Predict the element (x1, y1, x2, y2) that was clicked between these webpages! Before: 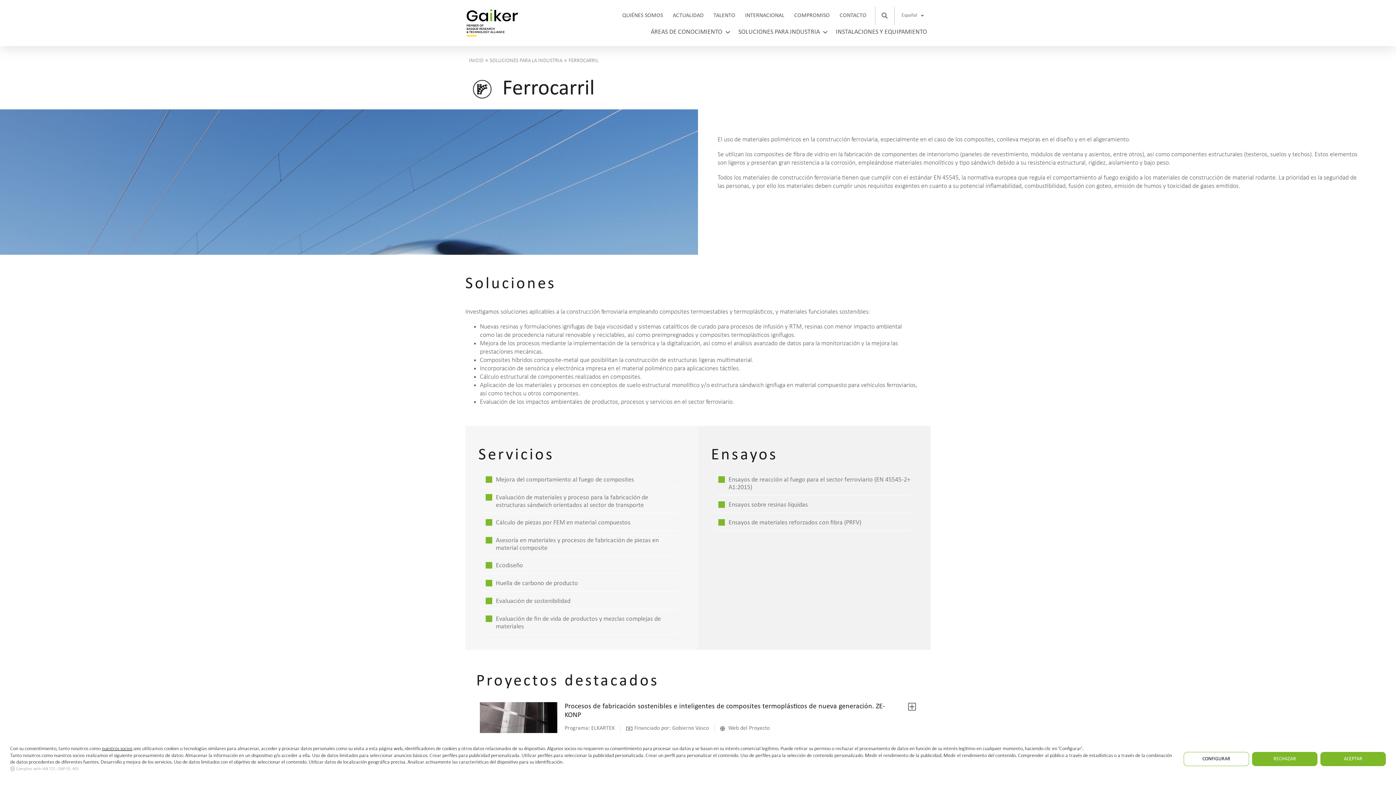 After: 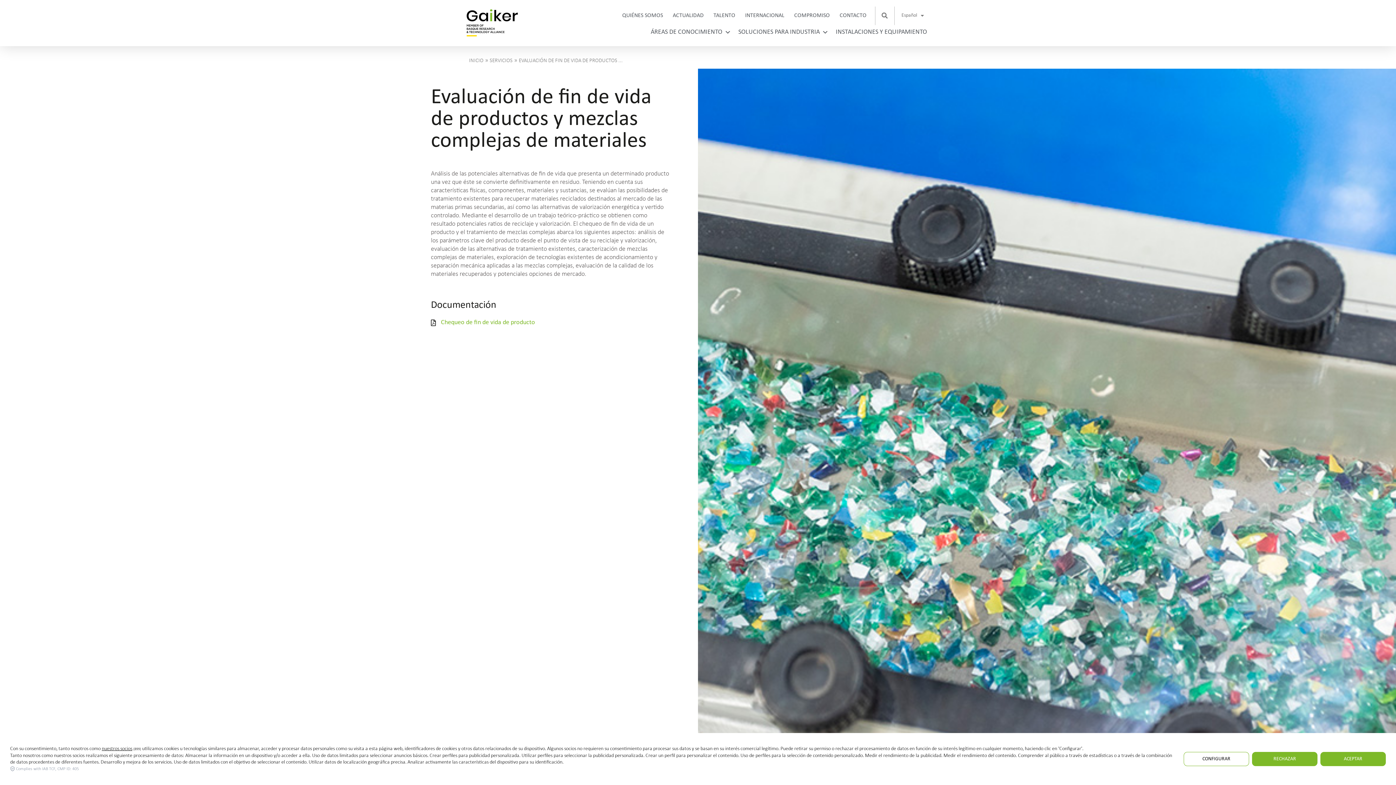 Action: label: Evaluación de fin de vida de productos y mezclas complejas de materiales  bbox: (478, 612, 685, 634)